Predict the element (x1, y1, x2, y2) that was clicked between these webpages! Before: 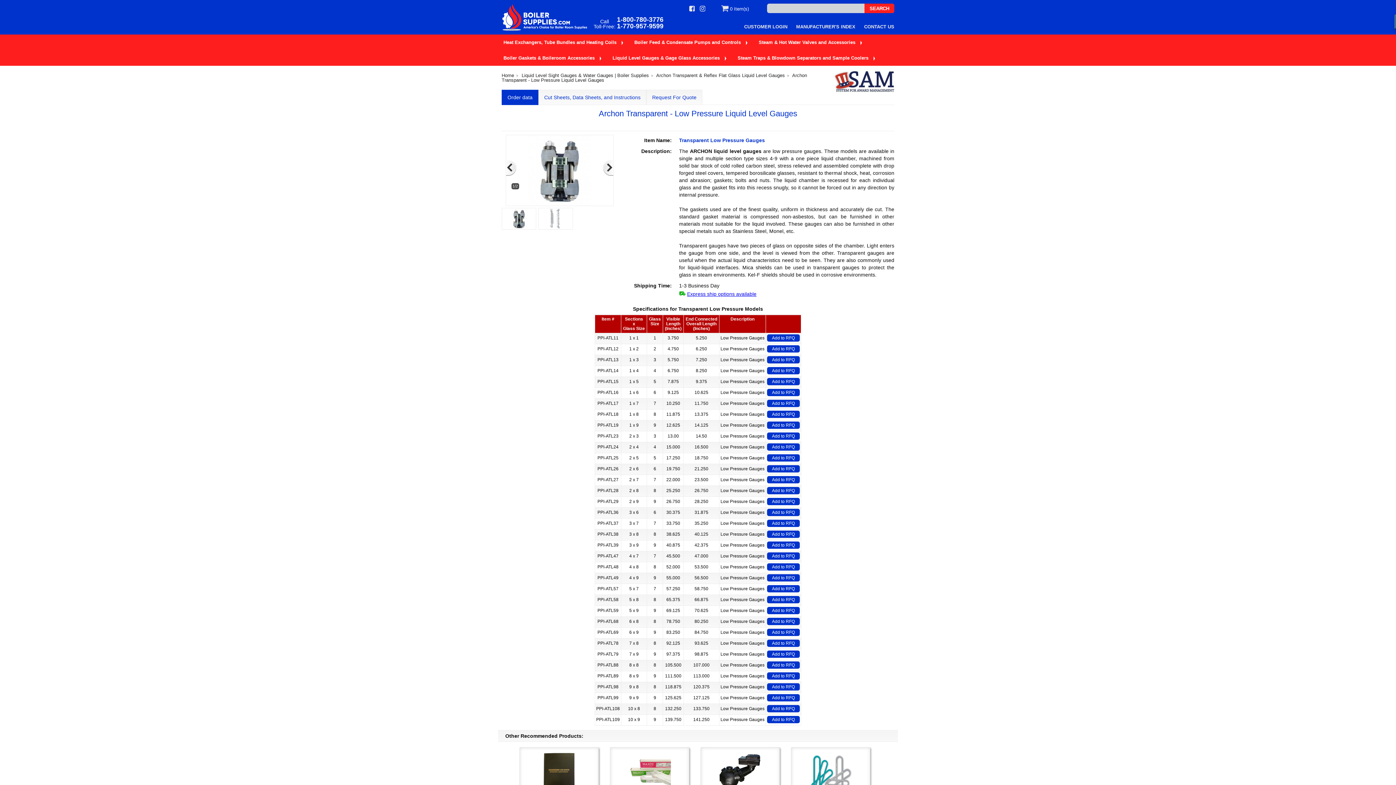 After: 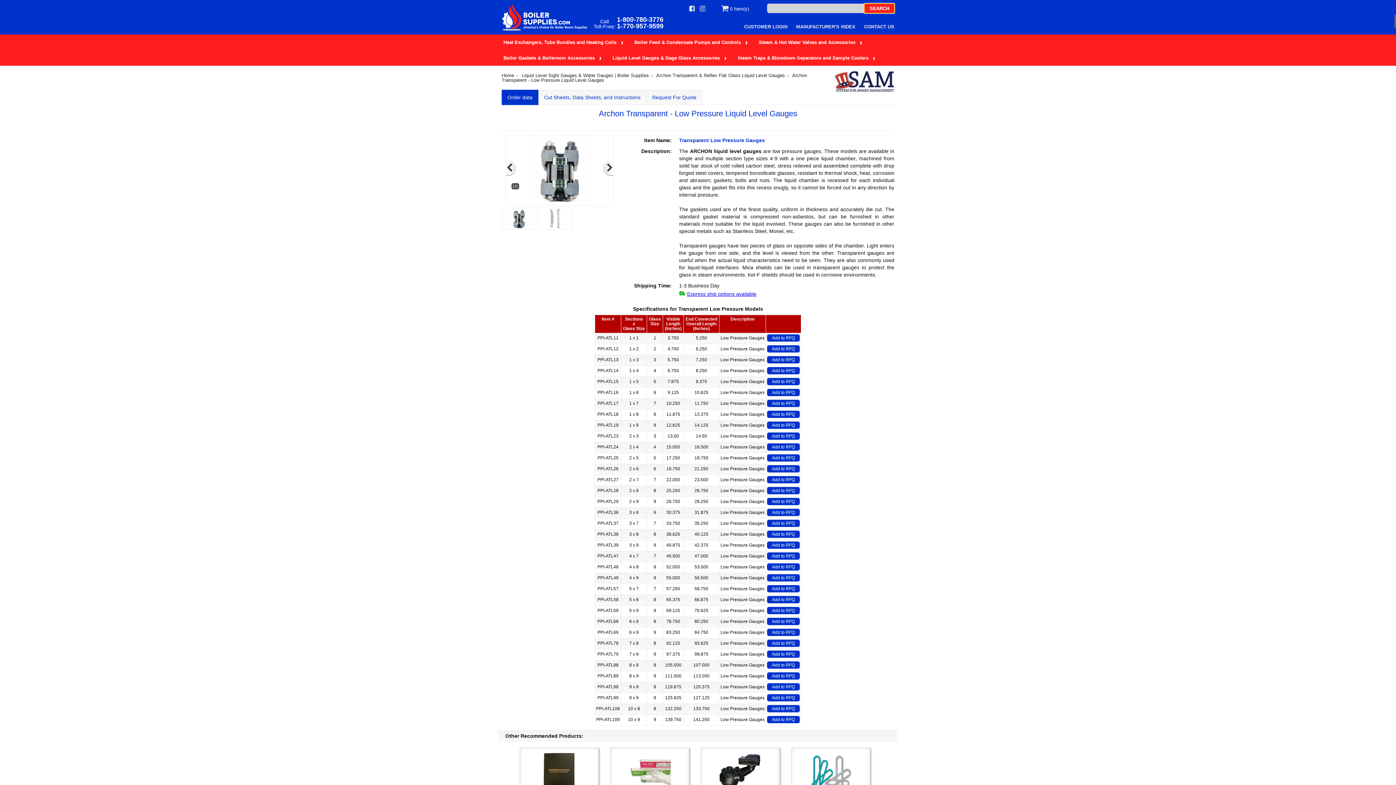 Action: bbox: (864, 3, 894, 13) label: SEARCH